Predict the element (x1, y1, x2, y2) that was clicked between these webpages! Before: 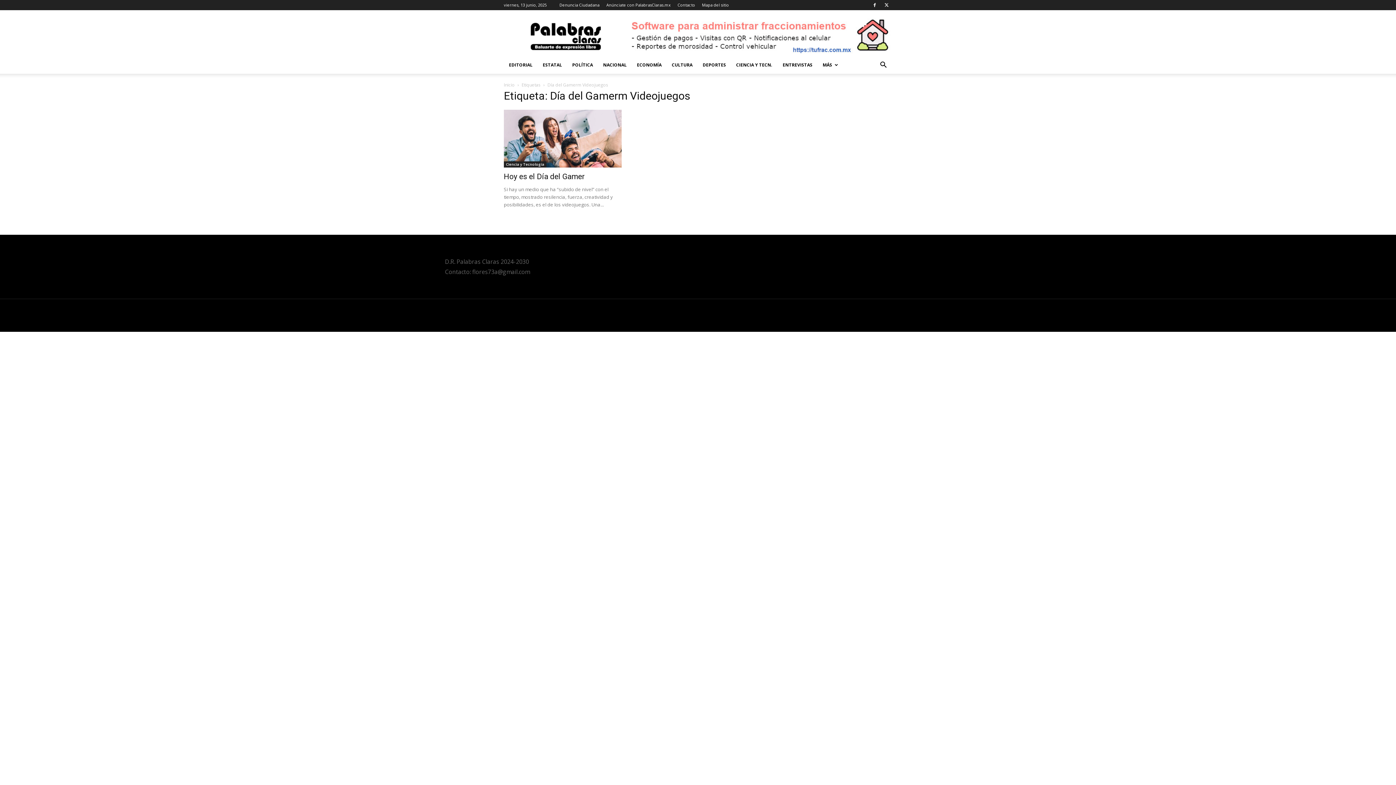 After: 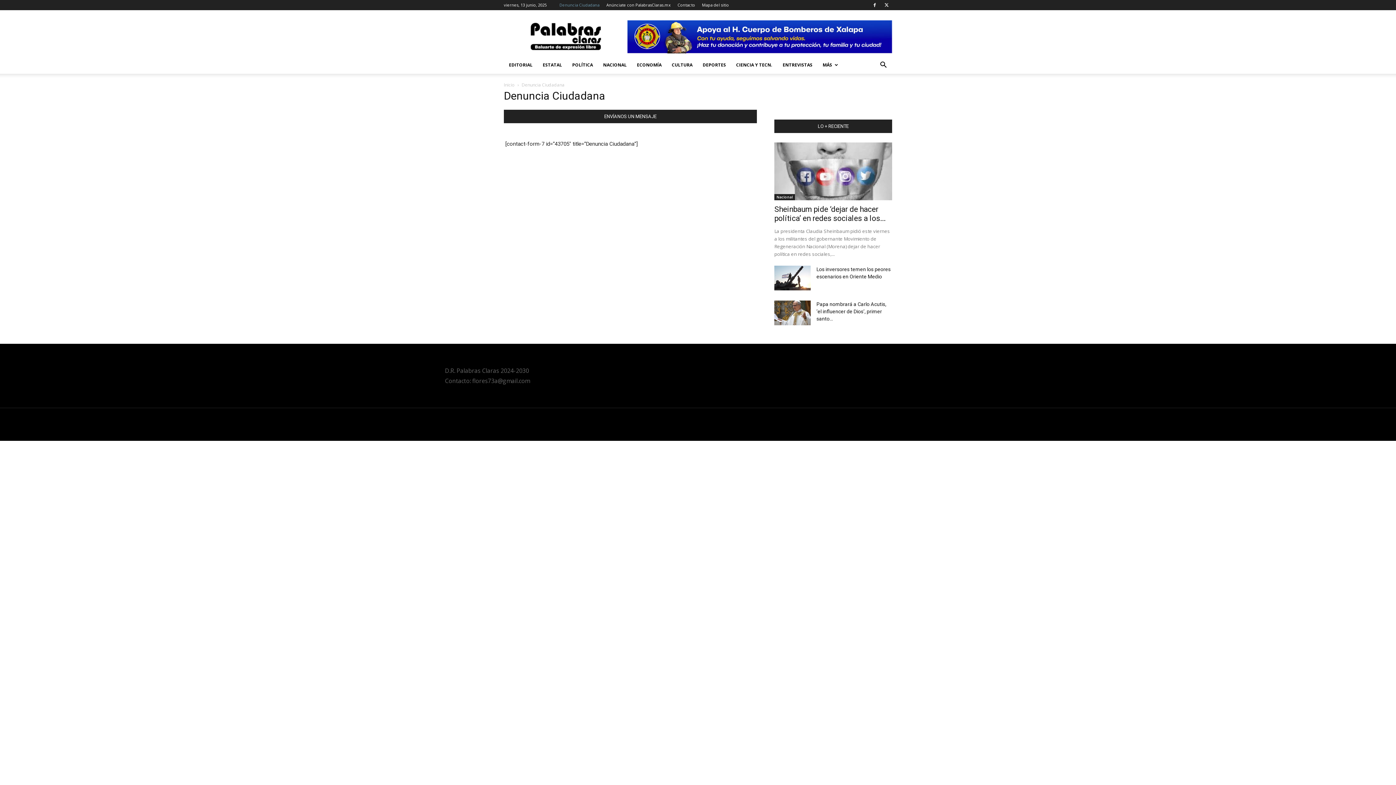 Action: bbox: (559, 2, 599, 7) label: Denuncia Ciudadana